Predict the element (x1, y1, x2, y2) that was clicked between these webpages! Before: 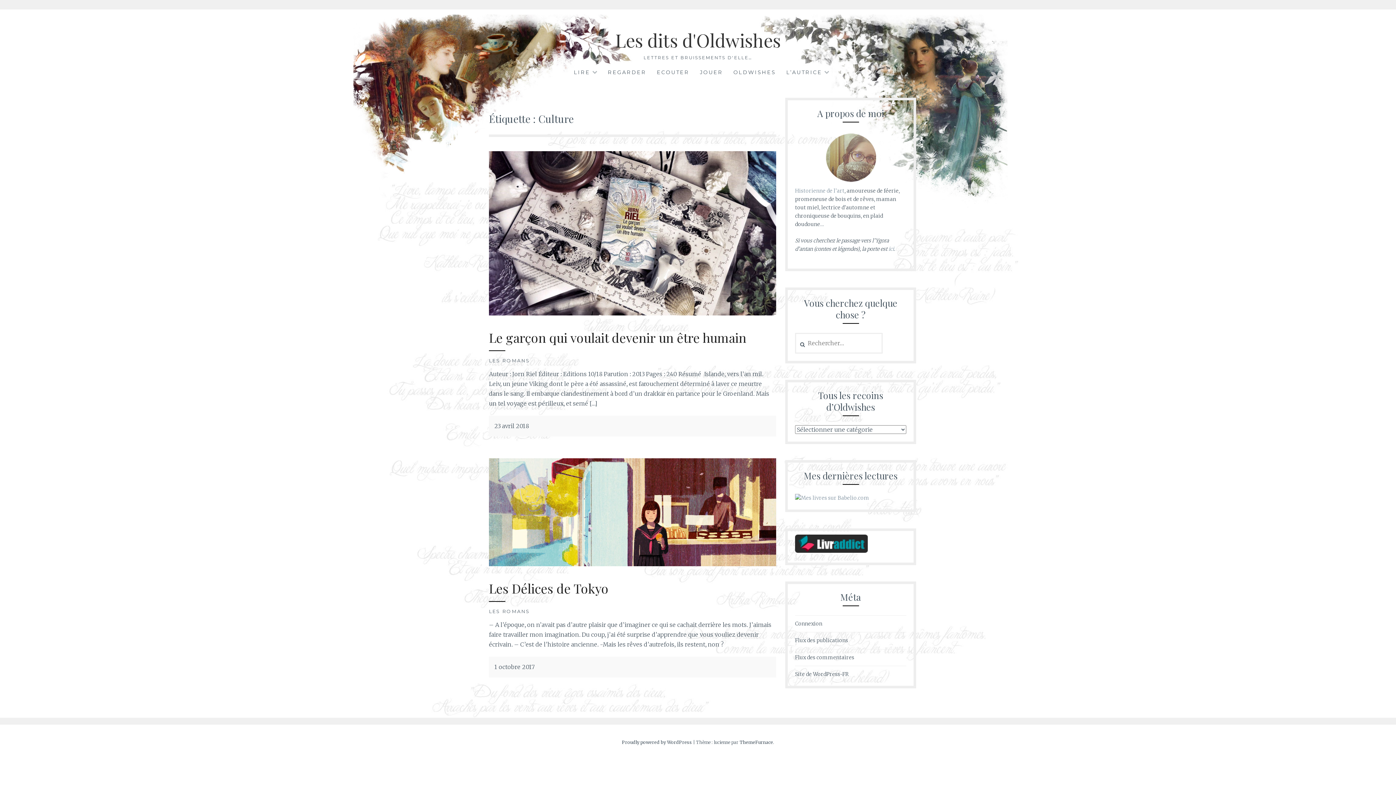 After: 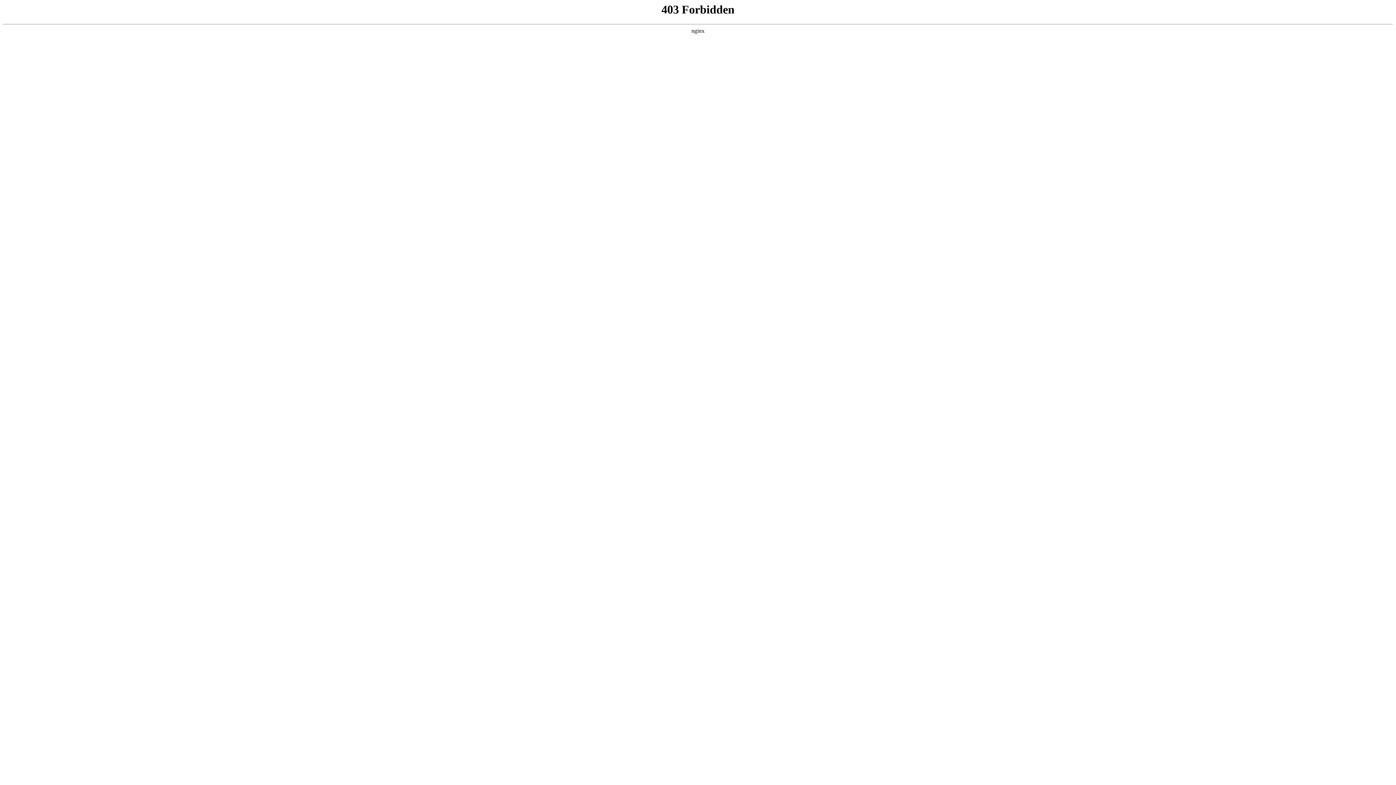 Action: label: Site de WordPress-FR bbox: (795, 671, 848, 678)